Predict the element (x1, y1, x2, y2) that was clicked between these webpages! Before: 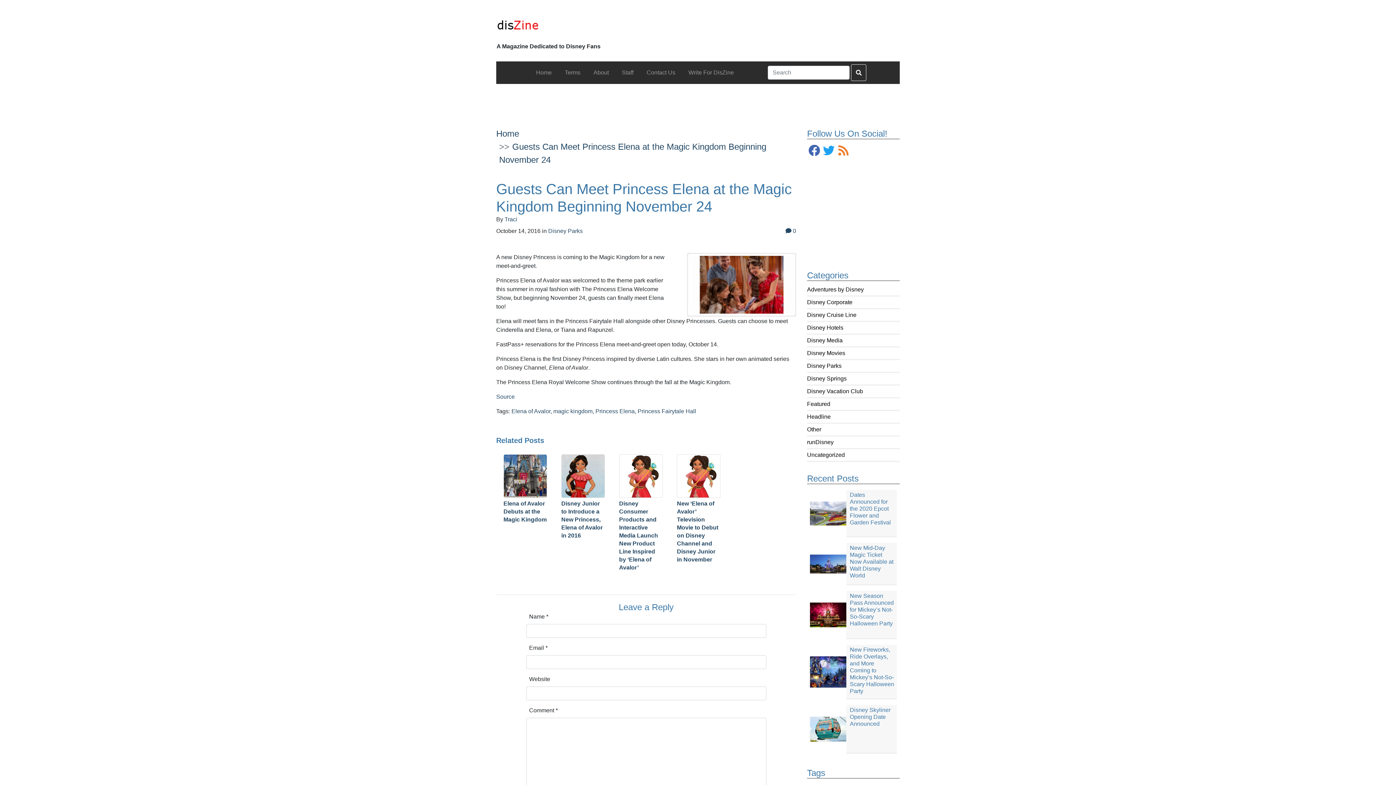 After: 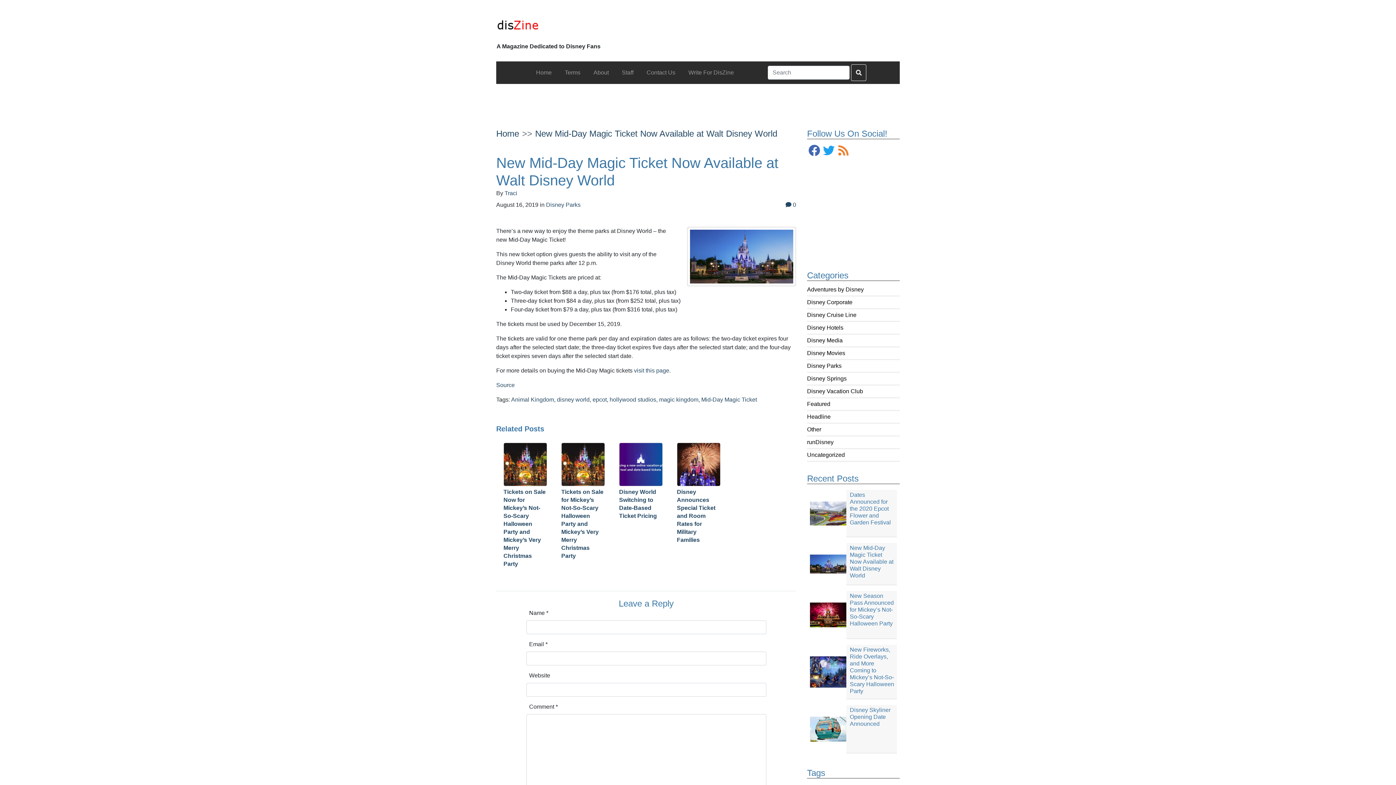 Action: label: New Mid-Day Magic Ticket Now Available at Walt Disney World bbox: (804, 543, 902, 585)